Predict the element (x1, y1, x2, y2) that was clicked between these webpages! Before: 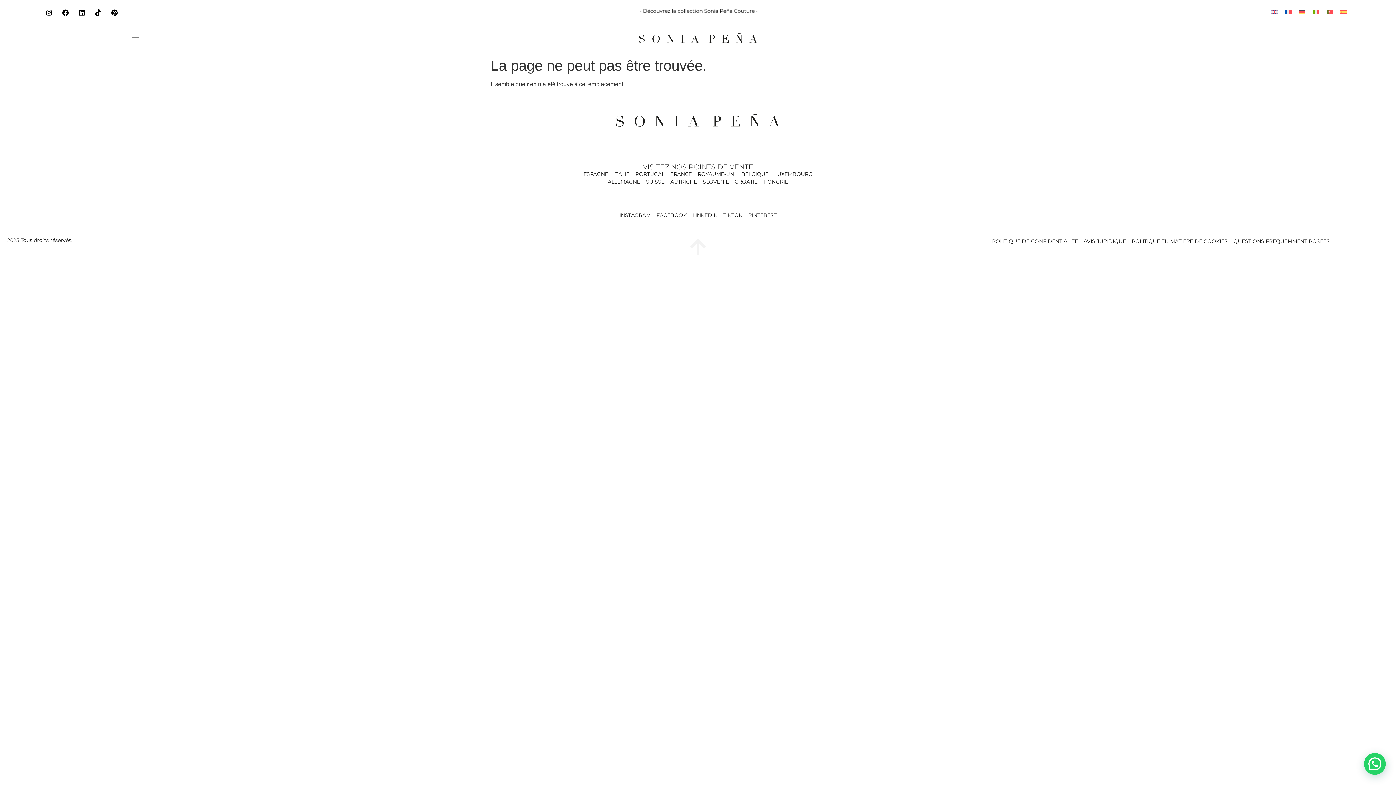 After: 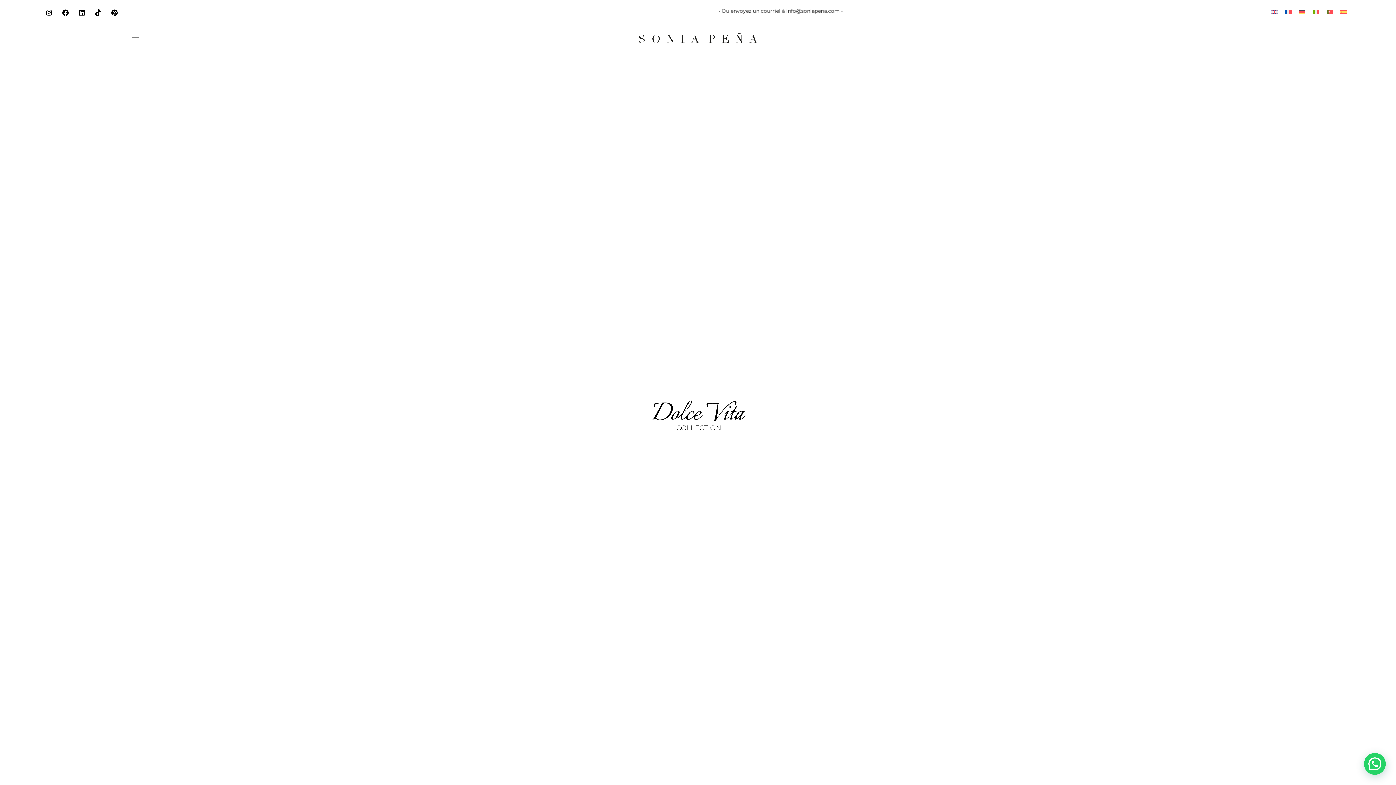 Action: bbox: (616, 113, 780, 127)